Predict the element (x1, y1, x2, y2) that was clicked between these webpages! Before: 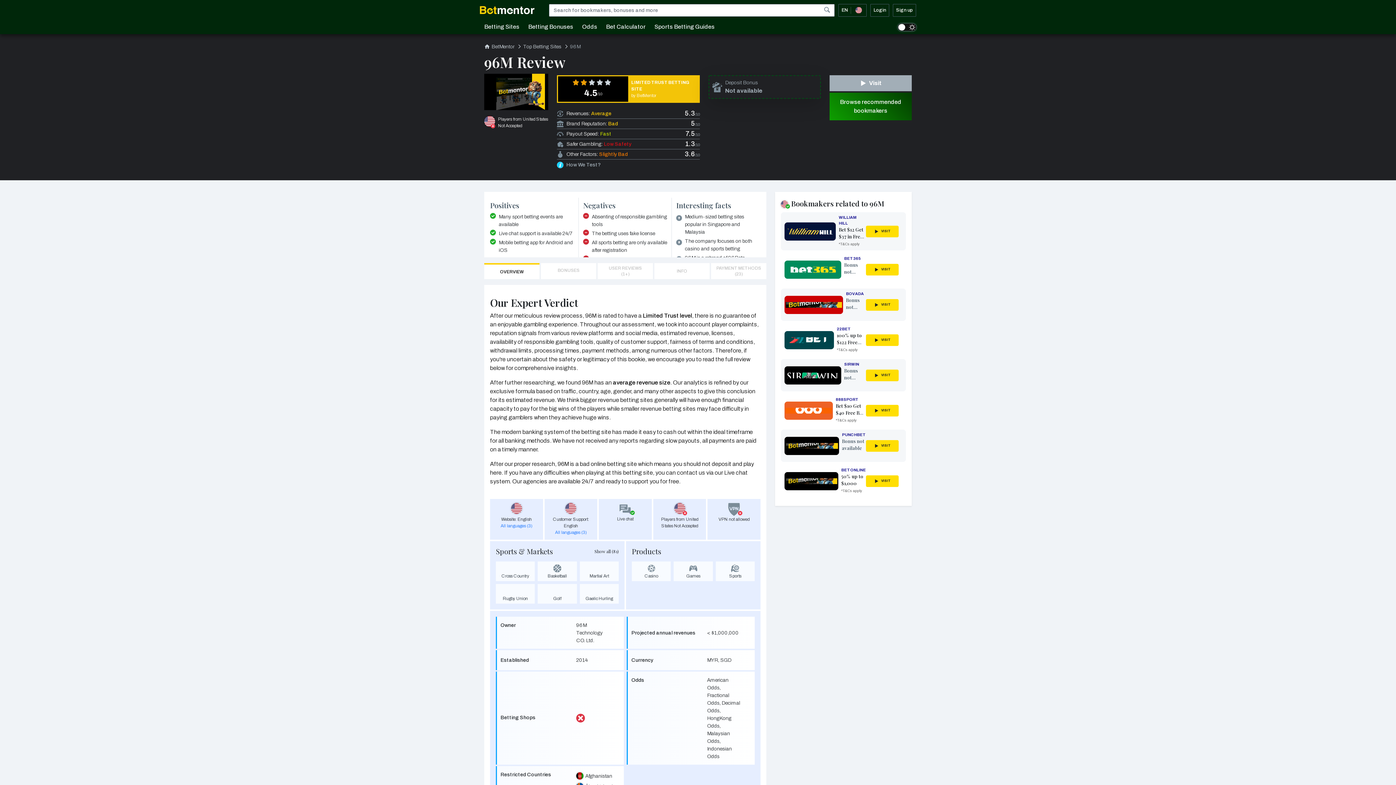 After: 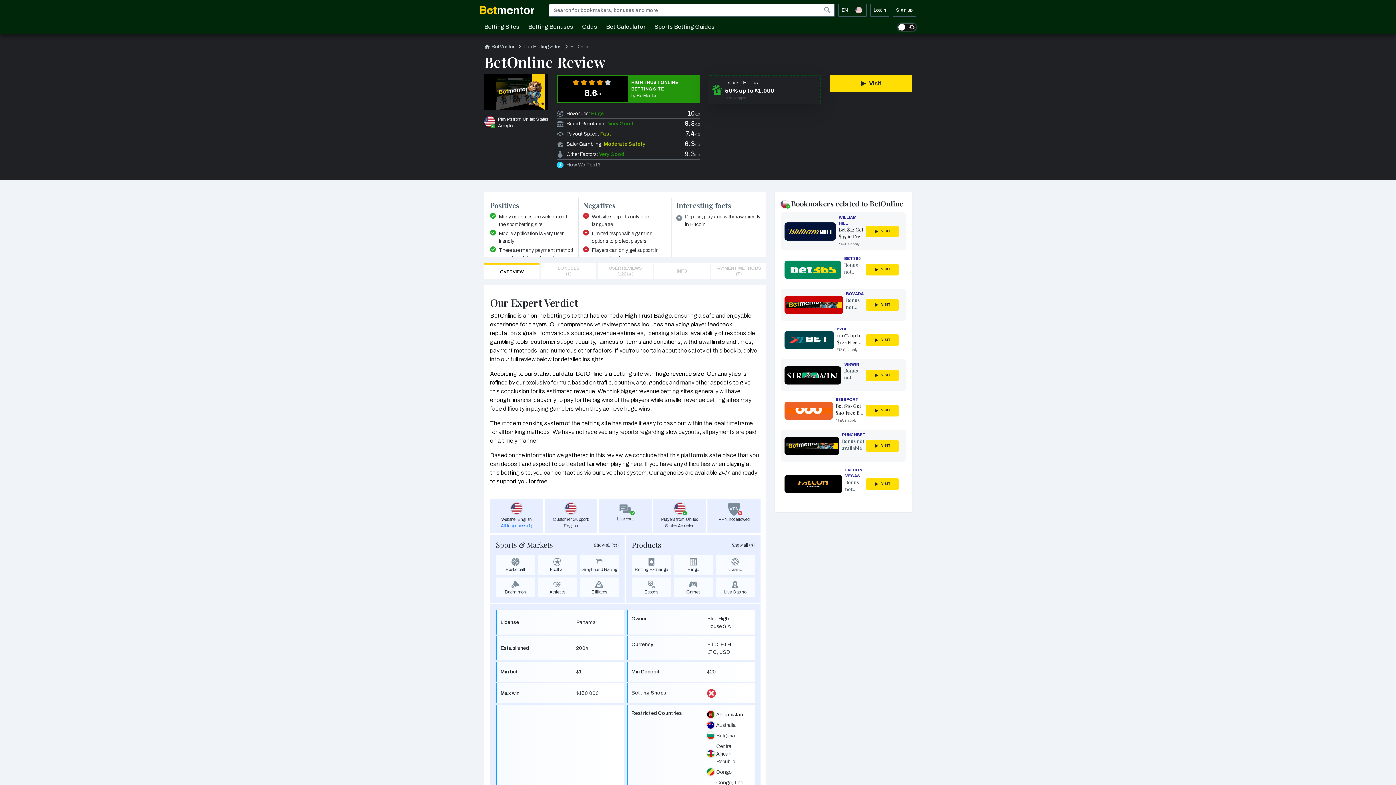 Action: bbox: (784, 472, 838, 490)